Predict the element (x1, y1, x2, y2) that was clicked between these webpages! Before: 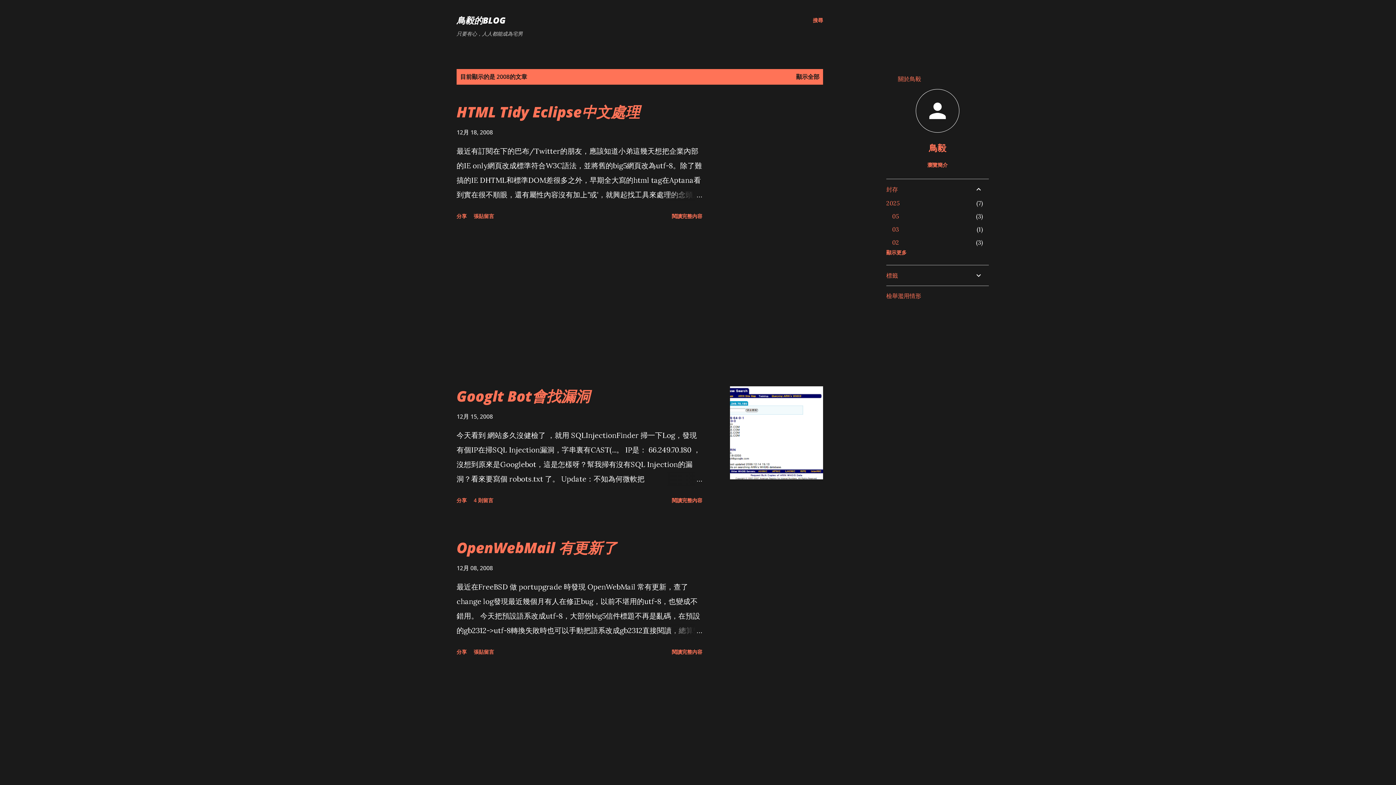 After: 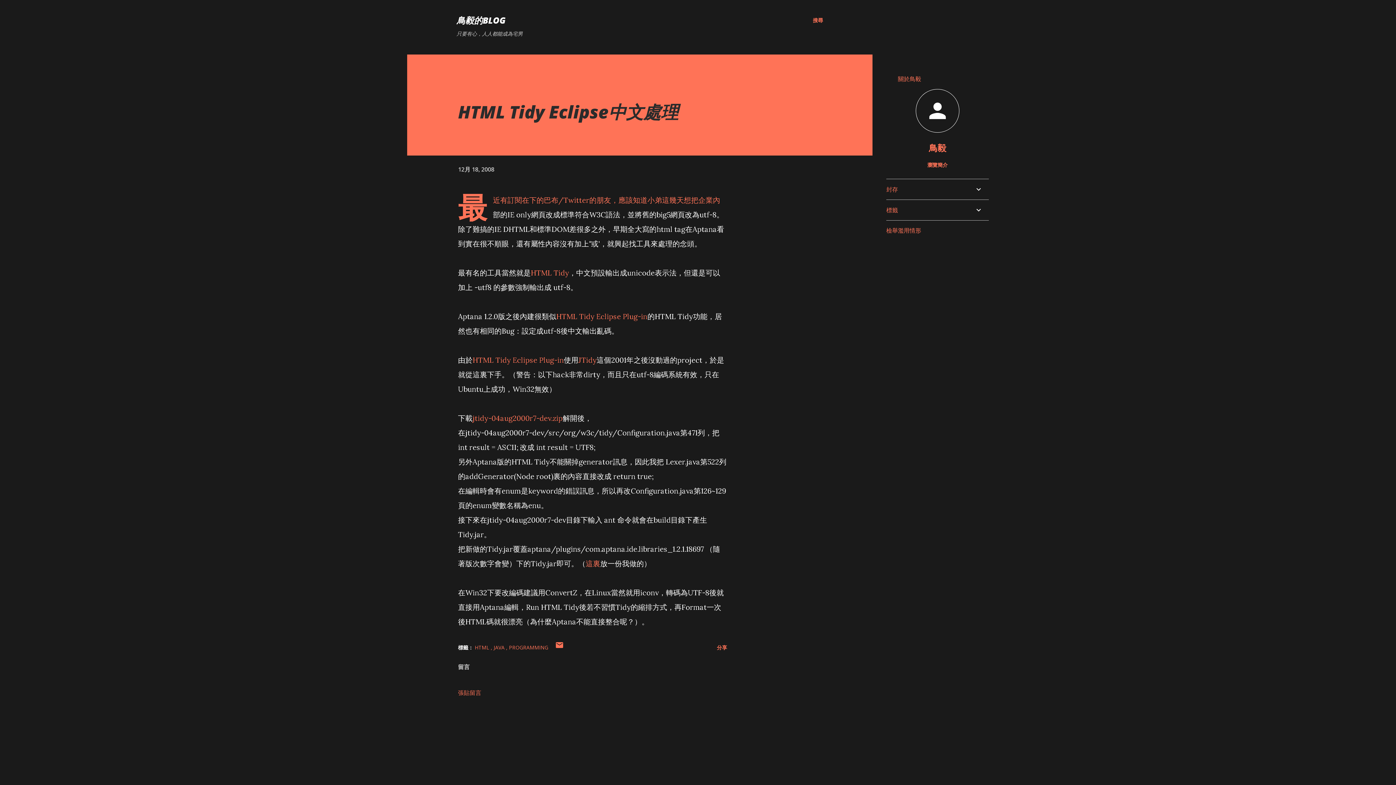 Action: bbox: (669, 209, 705, 222) label: 閱讀完整內容